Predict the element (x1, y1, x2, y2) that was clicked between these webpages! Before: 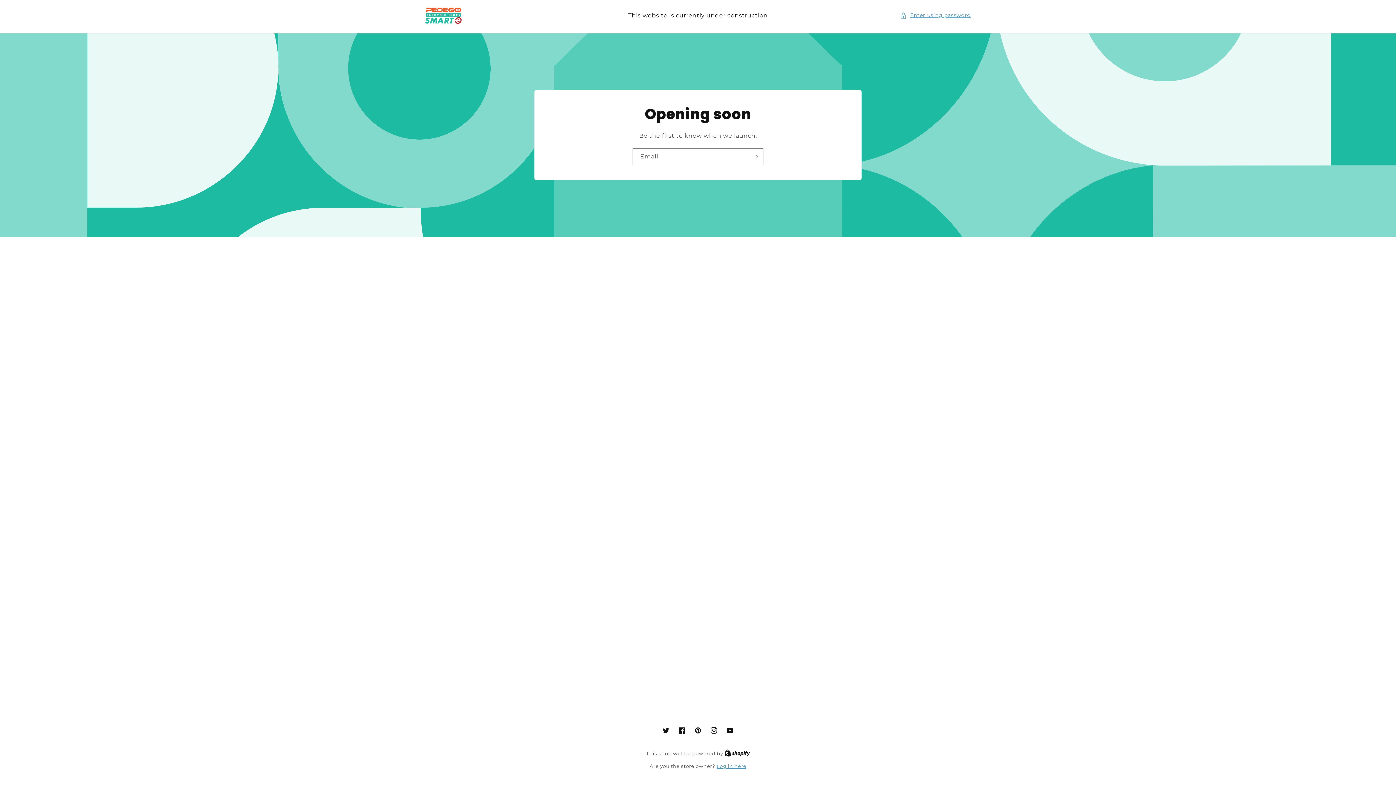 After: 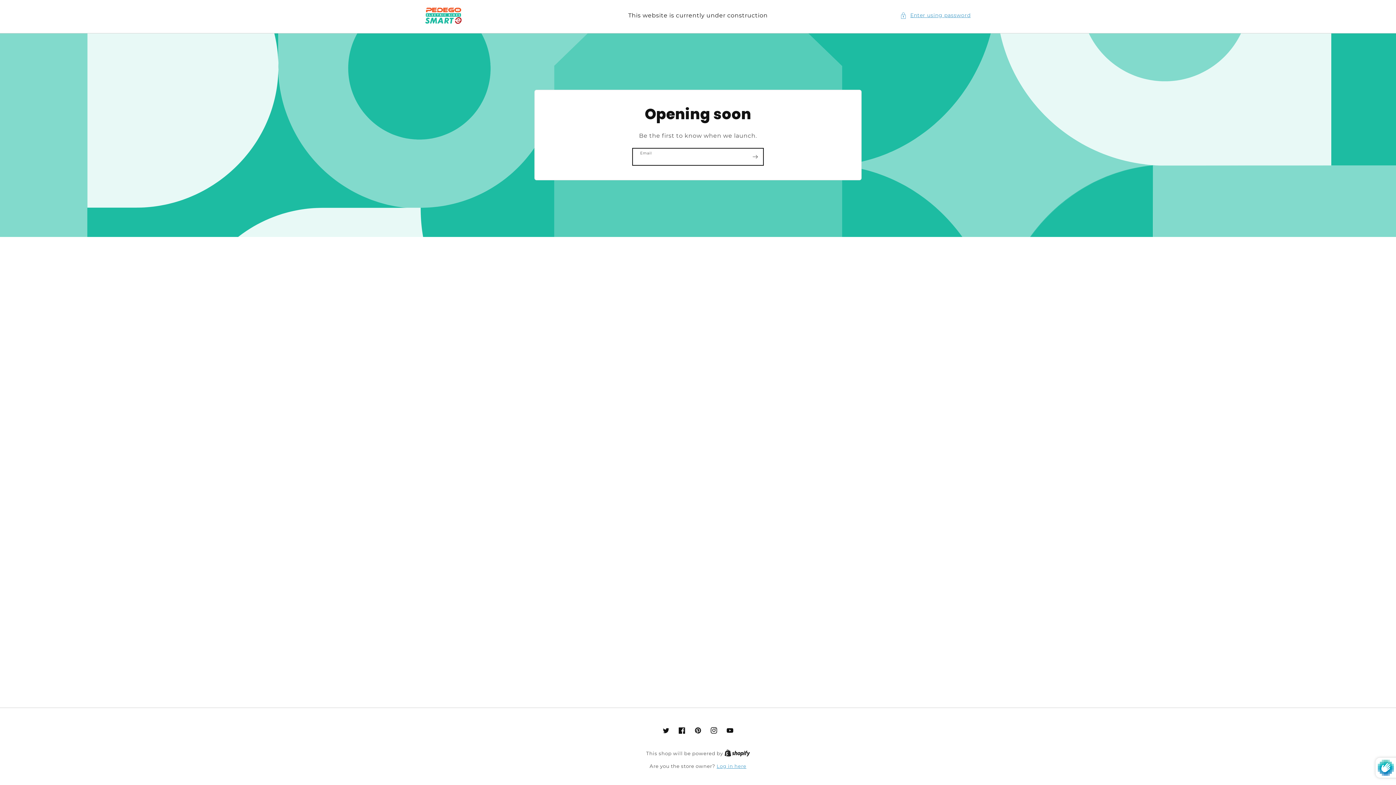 Action: label: Subscribe bbox: (747, 148, 763, 165)